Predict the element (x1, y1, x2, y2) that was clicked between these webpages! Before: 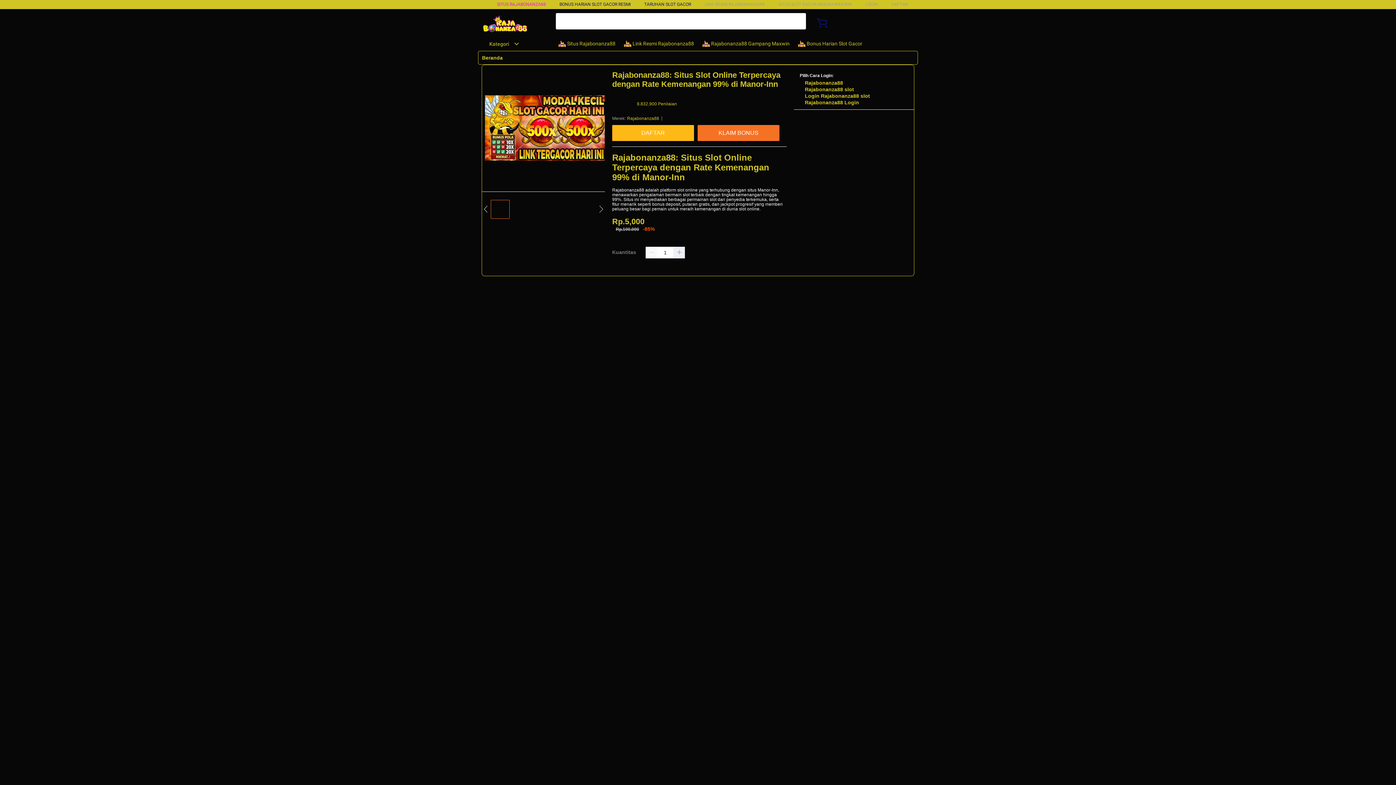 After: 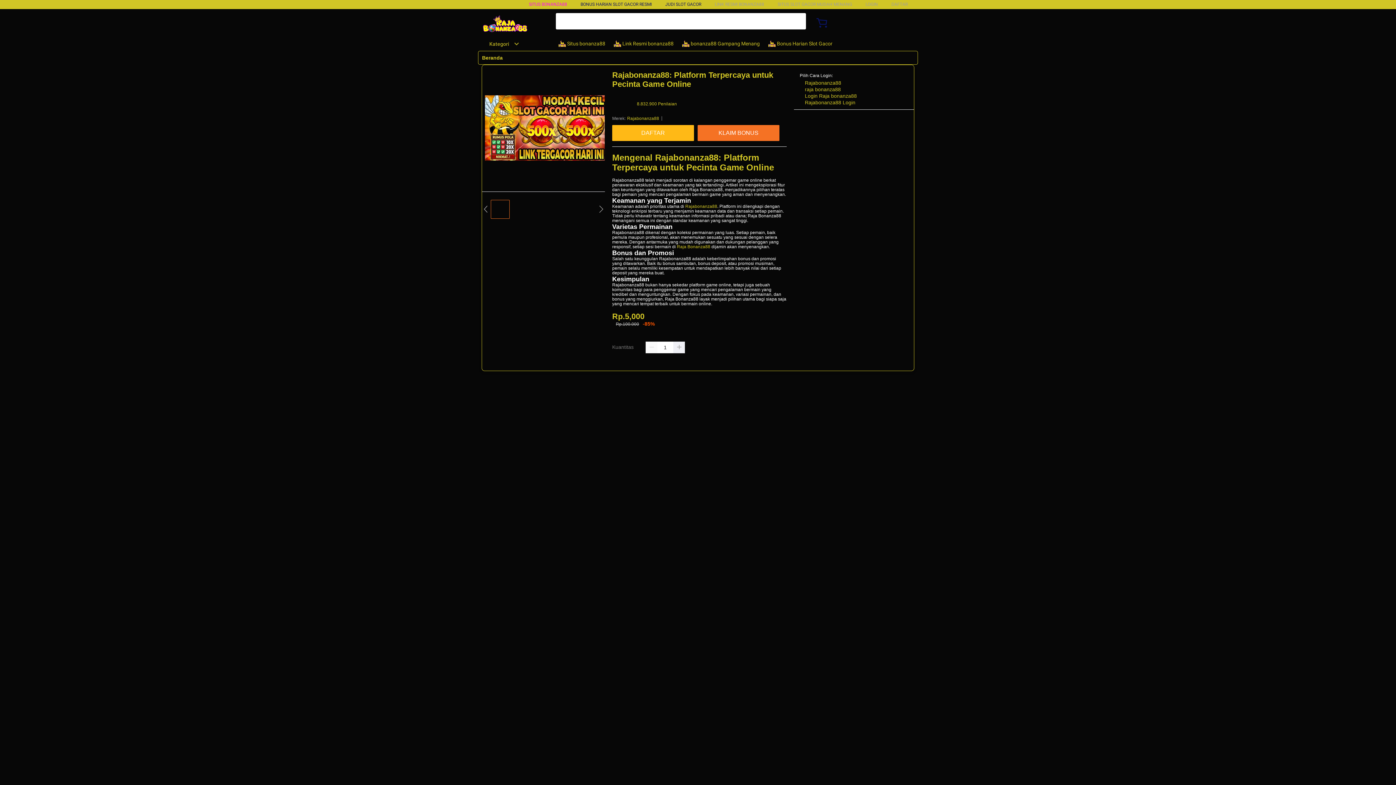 Action: bbox: (800, 96, 864, 109) label: Rajabonanza88 Login